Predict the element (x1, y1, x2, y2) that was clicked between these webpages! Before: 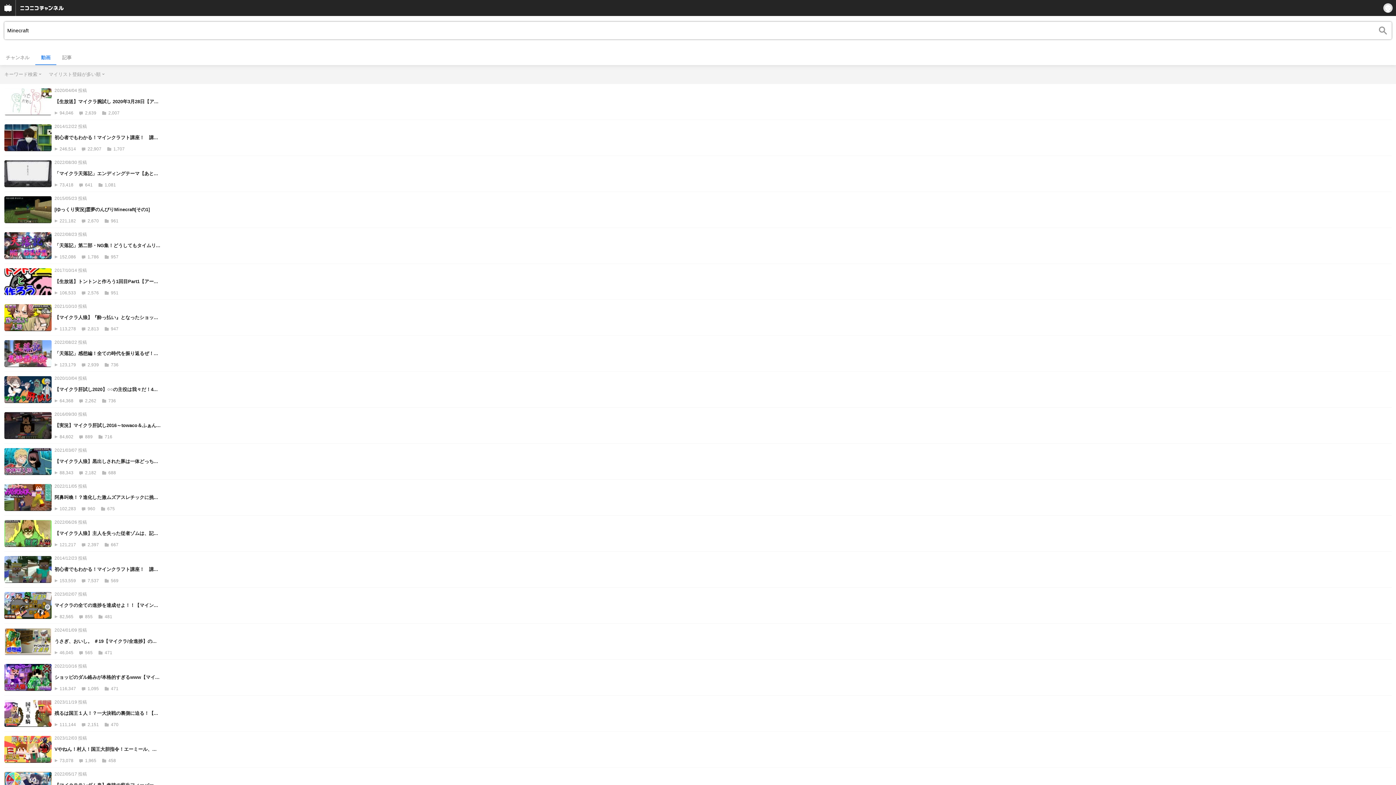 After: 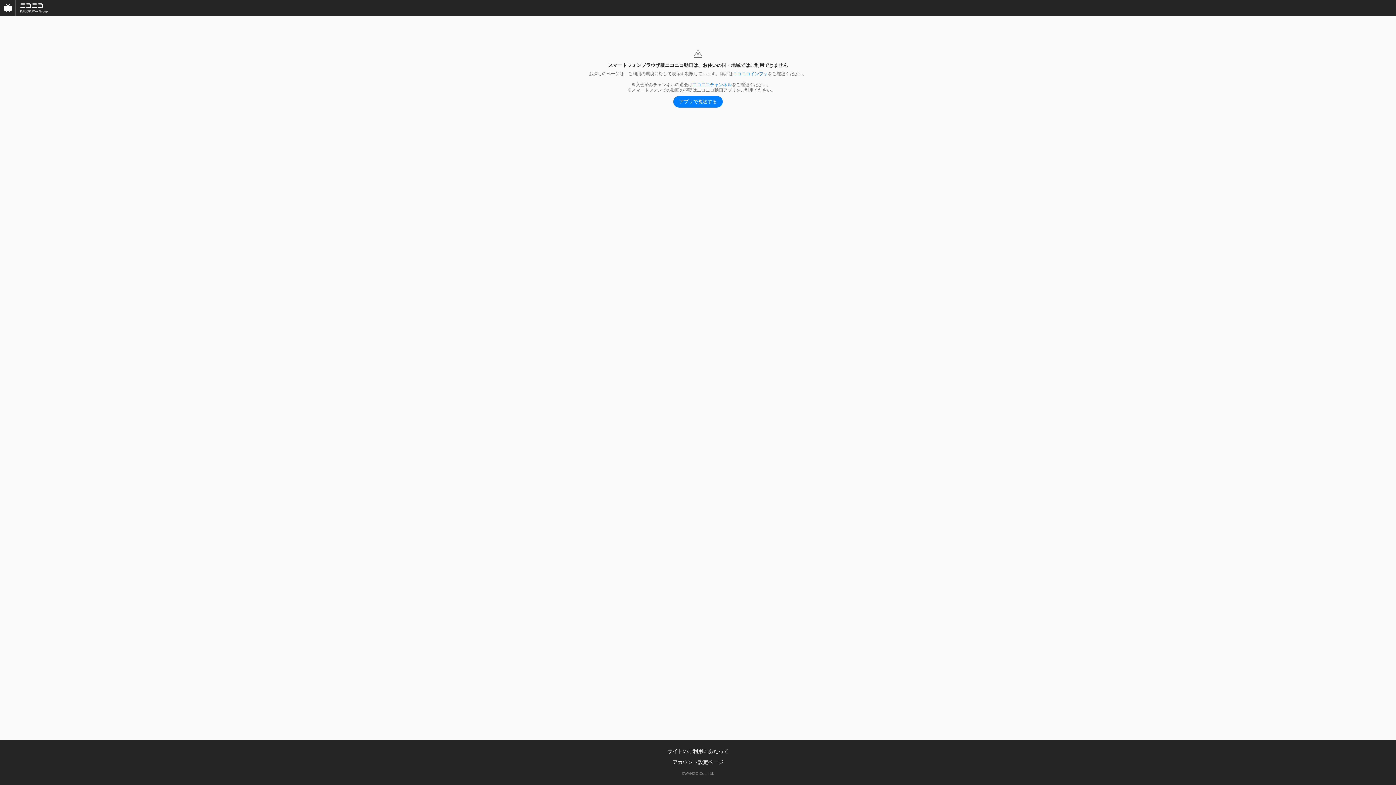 Action: label: 2022/08/23 投稿
「天落記」第二部・NG集！どうしてもタイムリ...
152,086 1,786 957 bbox: (4, 232, 1392, 259)